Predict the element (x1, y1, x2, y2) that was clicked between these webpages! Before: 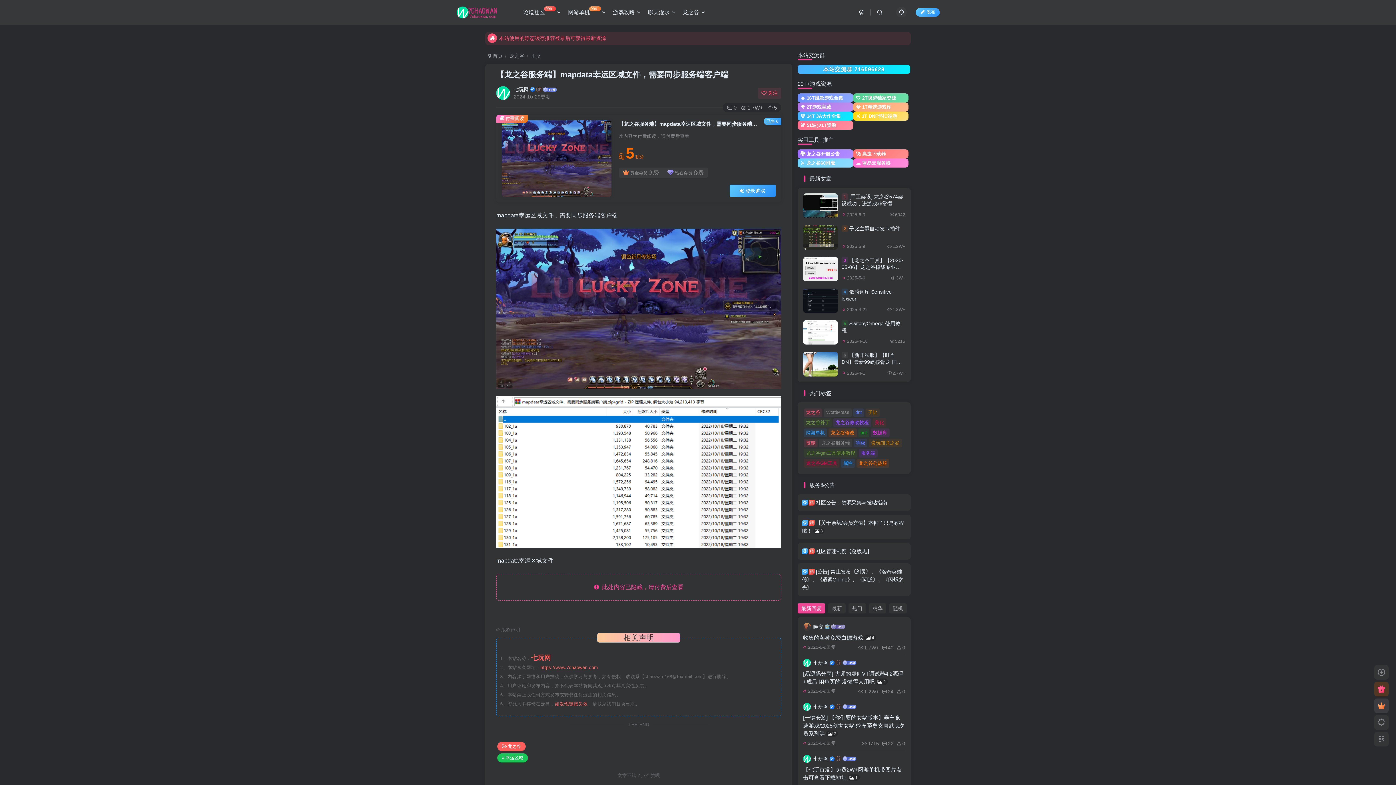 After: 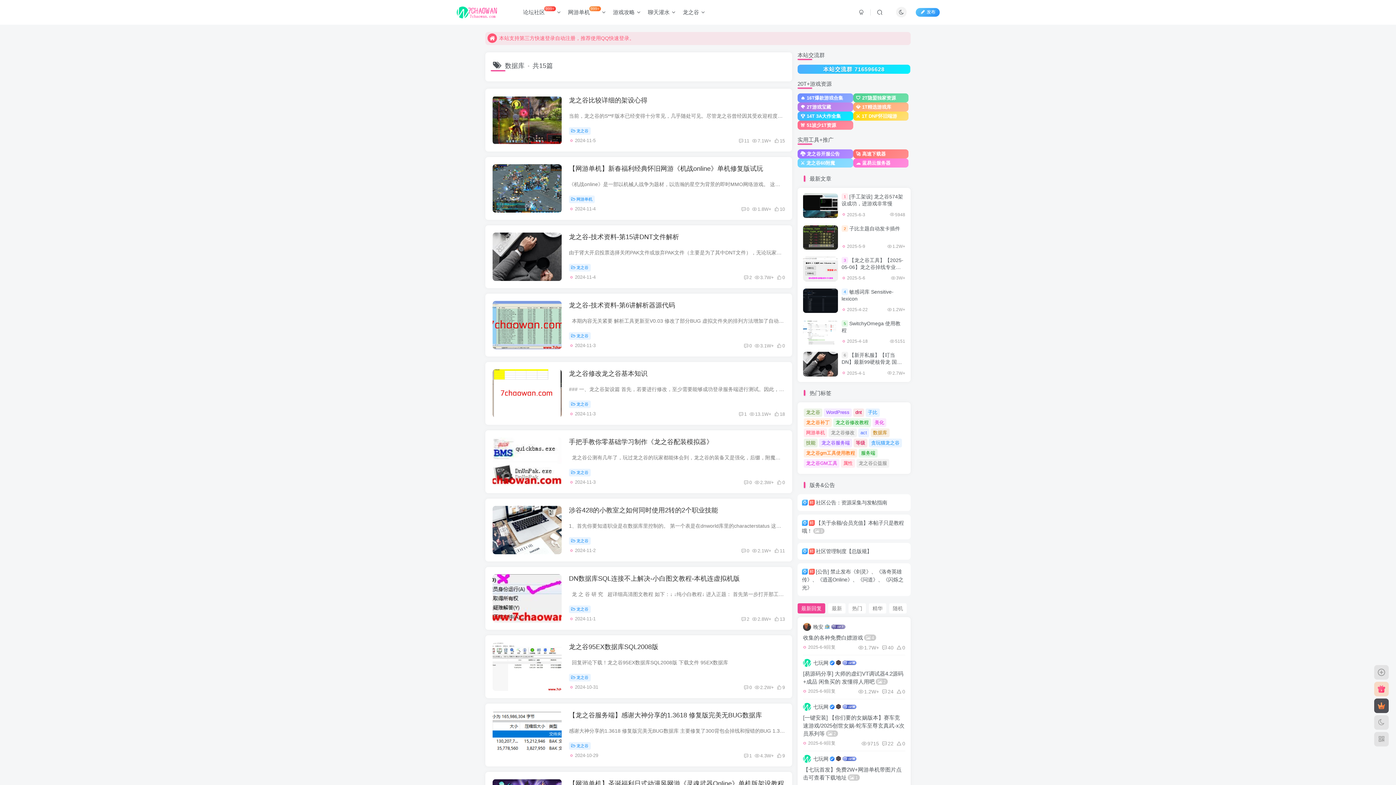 Action: label: 数据库 bbox: (870, 428, 889, 437)